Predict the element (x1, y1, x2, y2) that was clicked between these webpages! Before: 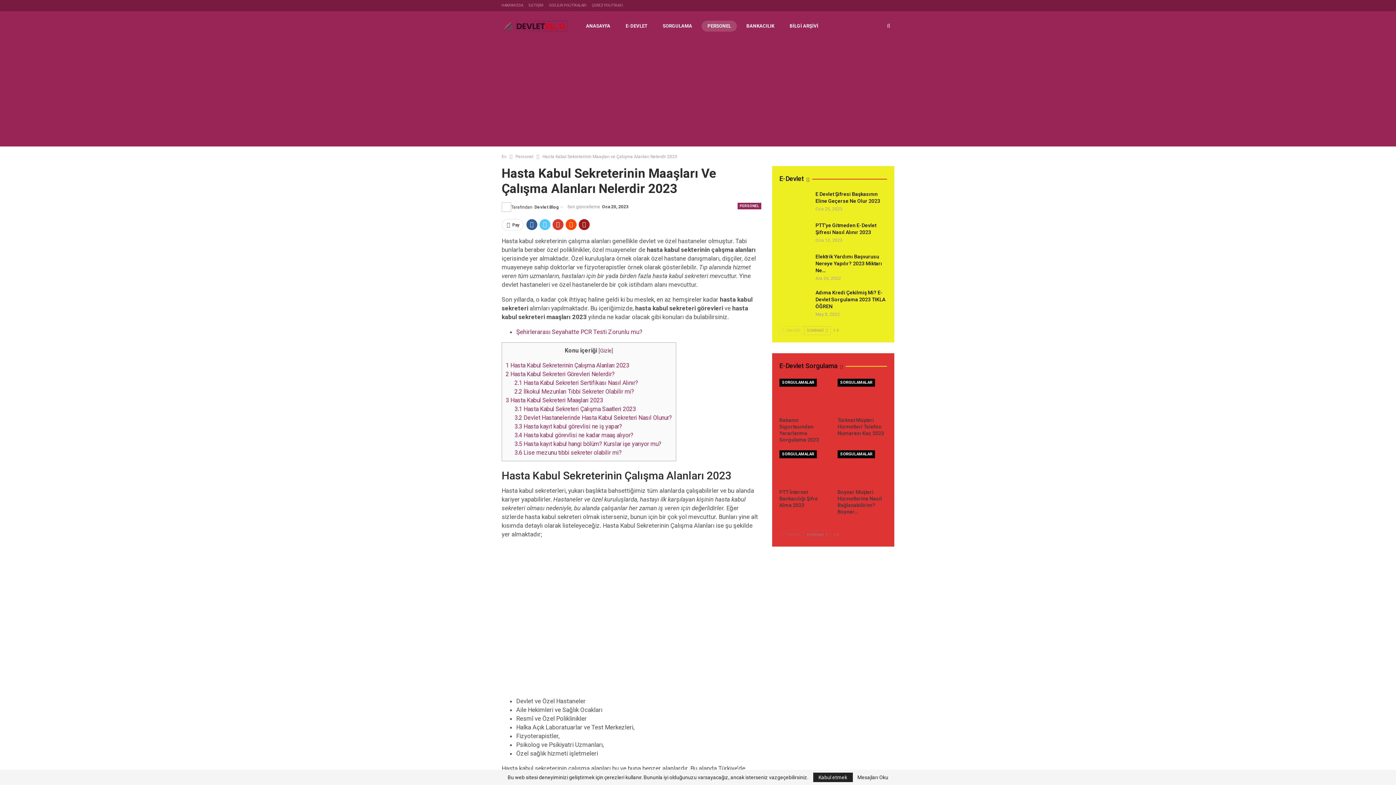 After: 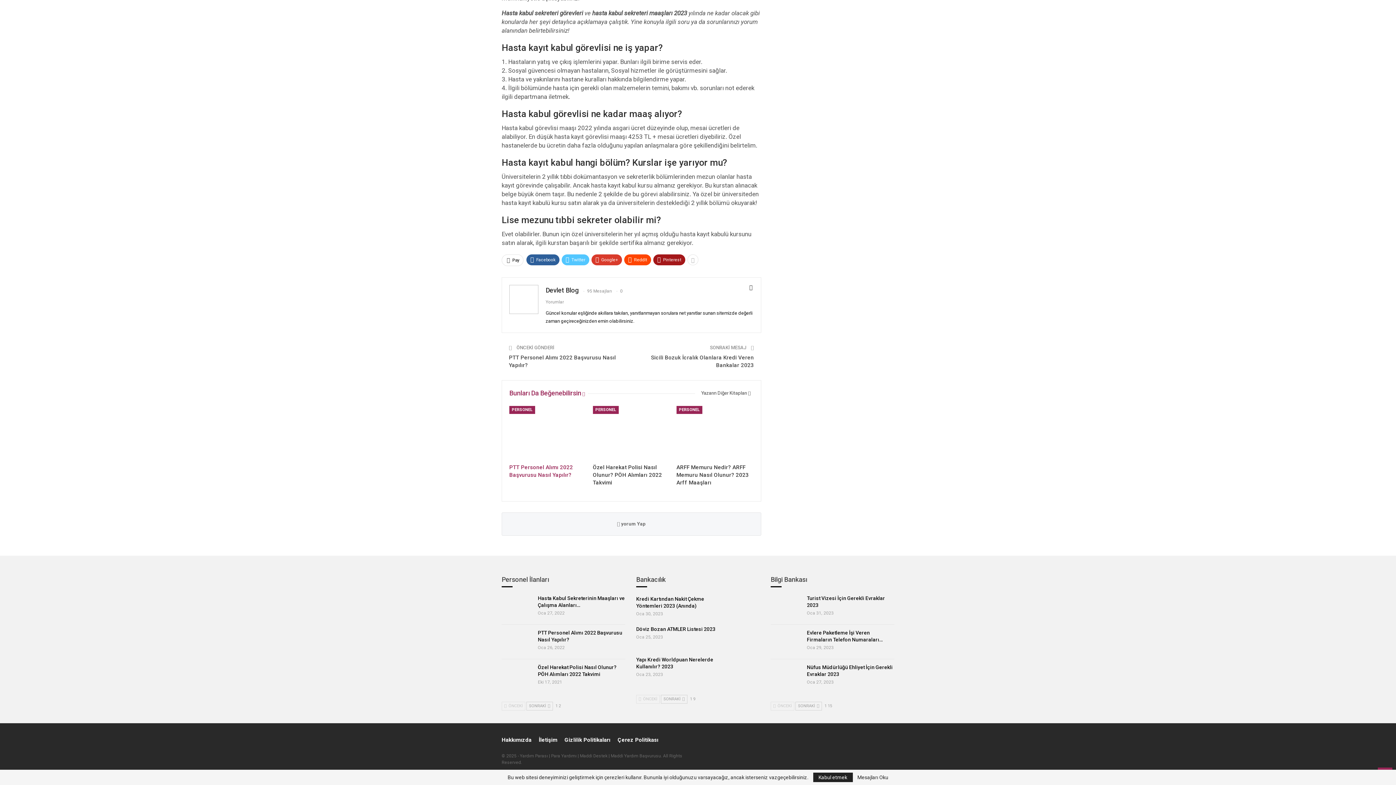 Action: label: 3.6 Lise mezunu tıbbi sekreter olabilir mi? bbox: (514, 340, 621, 347)